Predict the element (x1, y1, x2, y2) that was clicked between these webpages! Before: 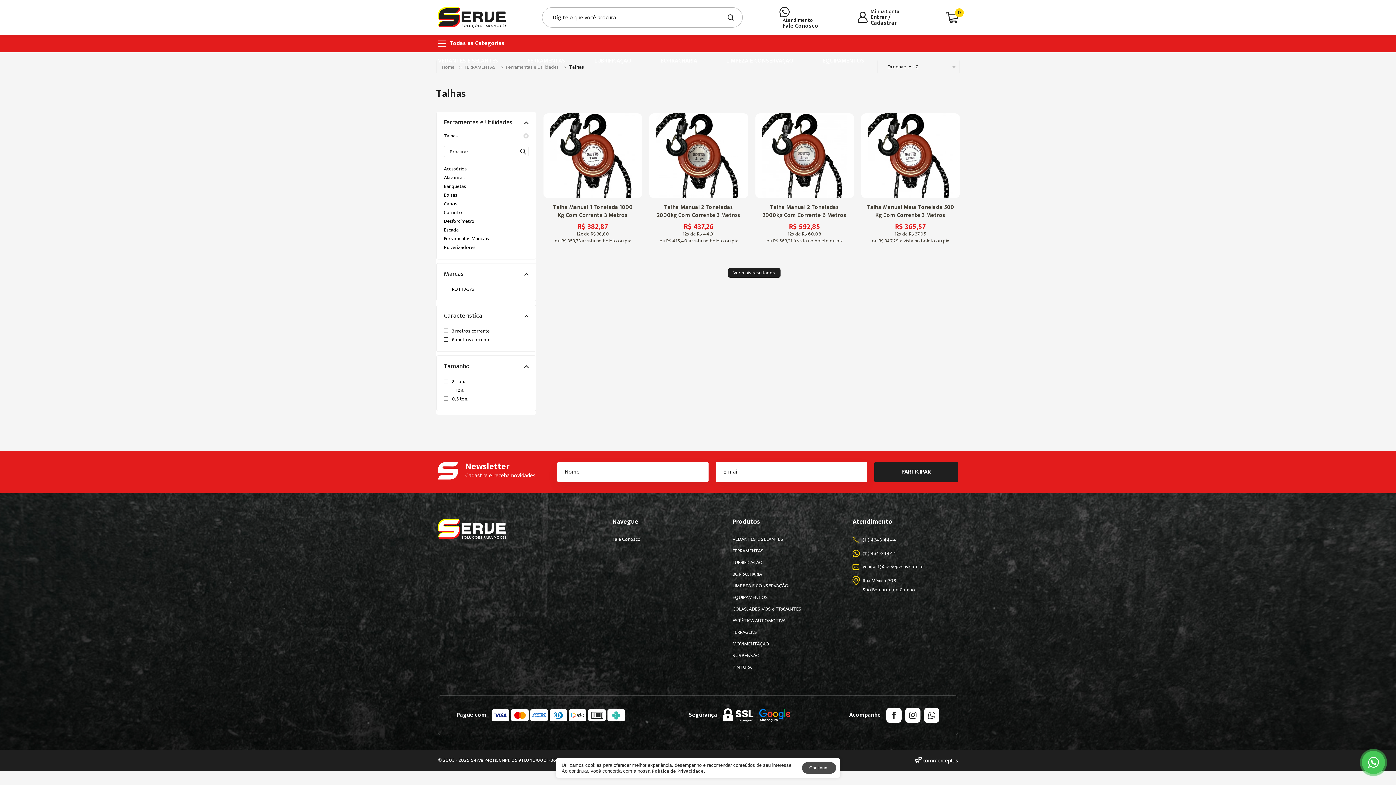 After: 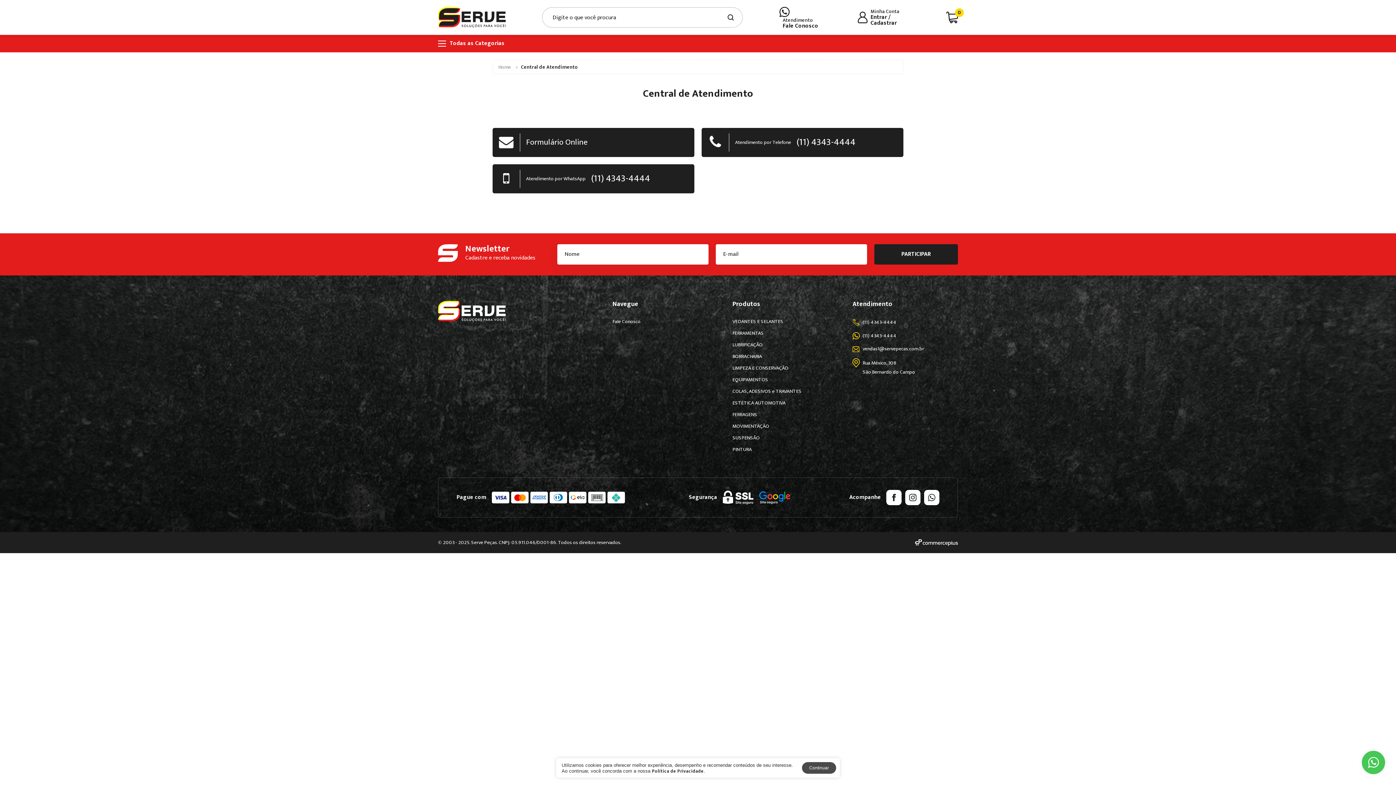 Action: label: Fale Conosco bbox: (612, 537, 640, 542)